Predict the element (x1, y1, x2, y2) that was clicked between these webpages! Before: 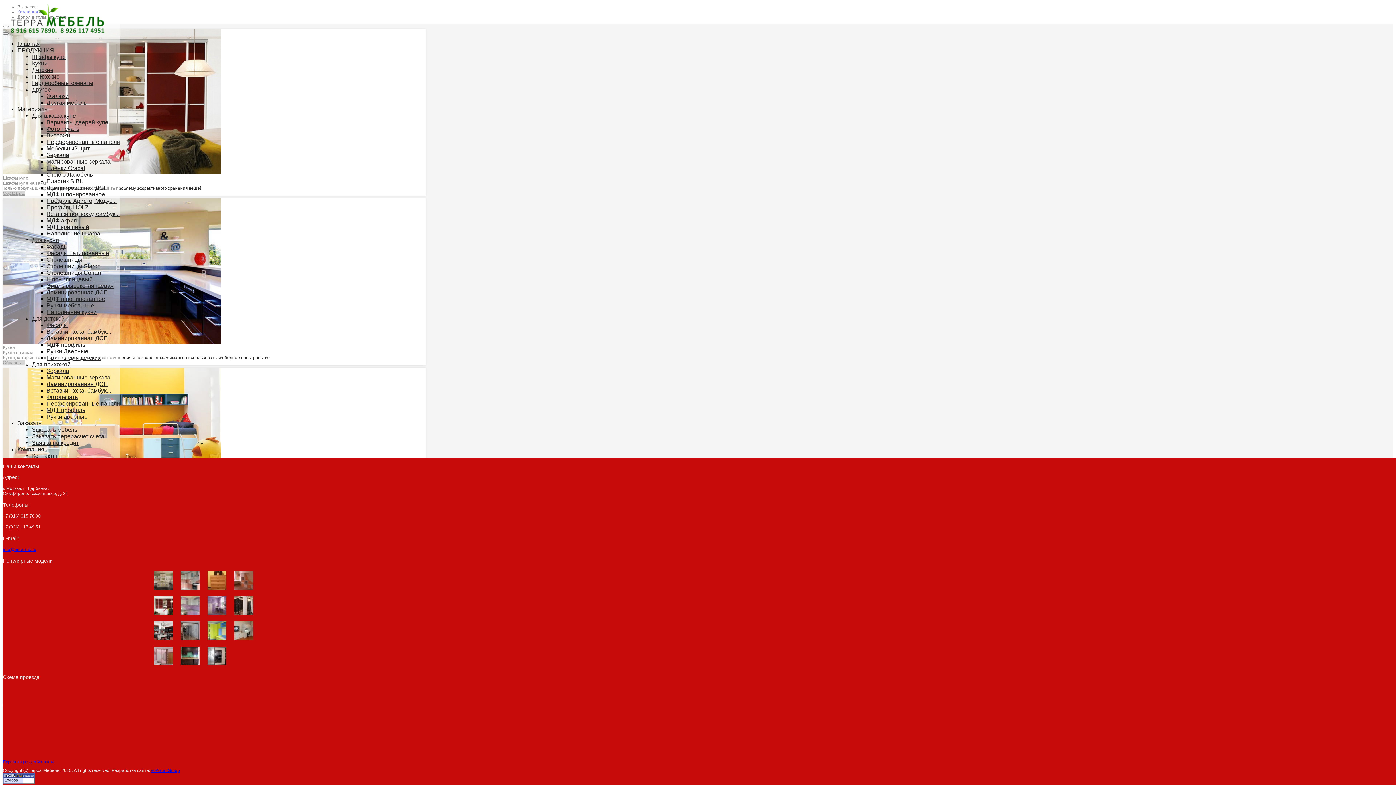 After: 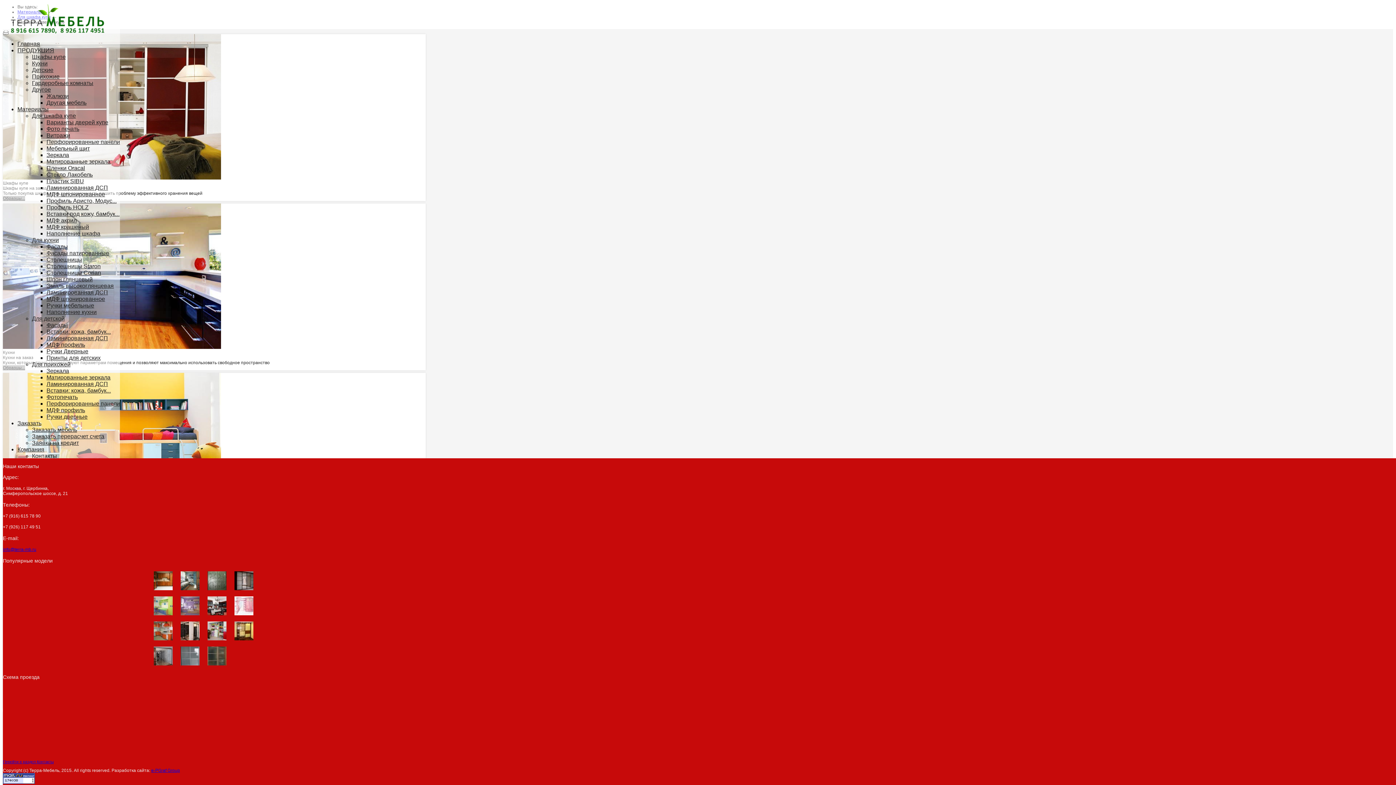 Action: bbox: (46, 119, 108, 125) label: Варианты дверей купе